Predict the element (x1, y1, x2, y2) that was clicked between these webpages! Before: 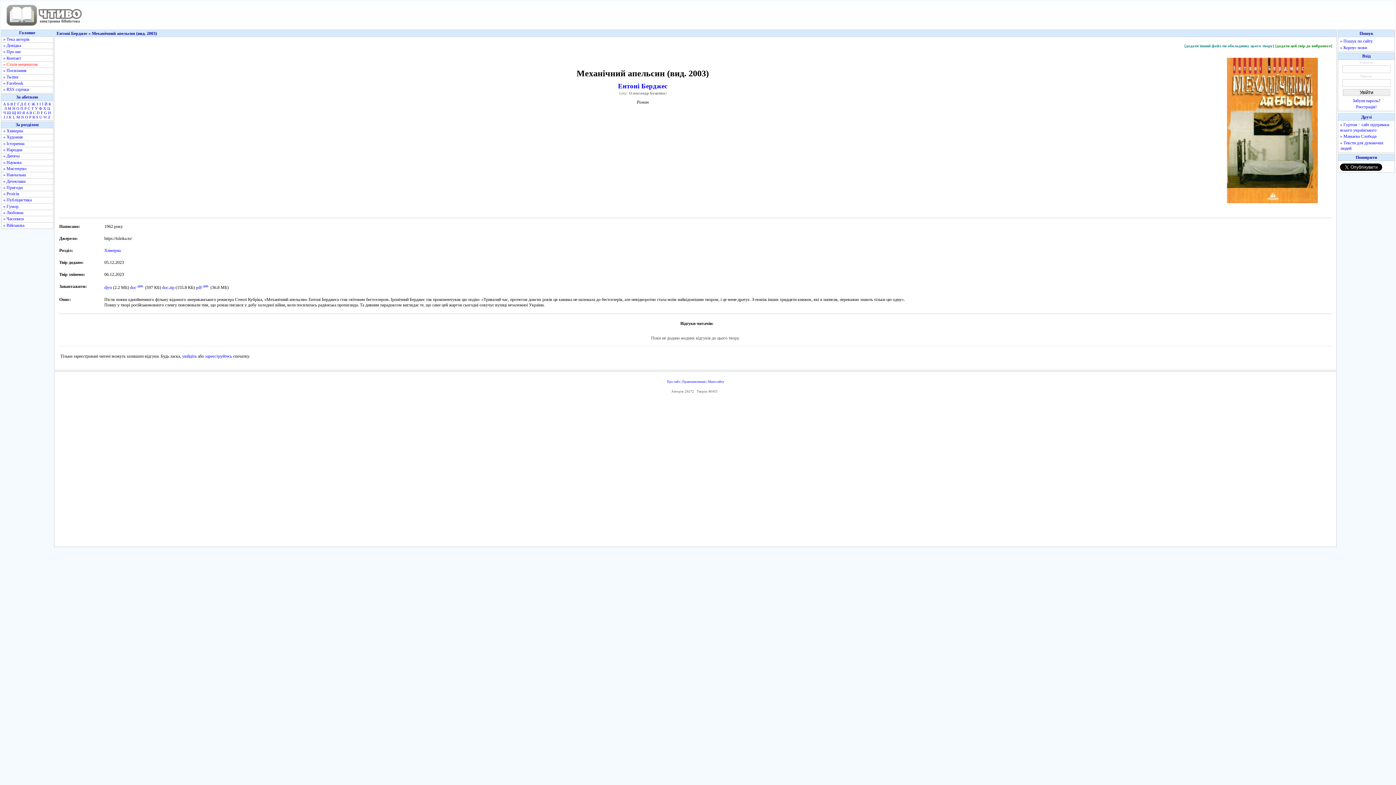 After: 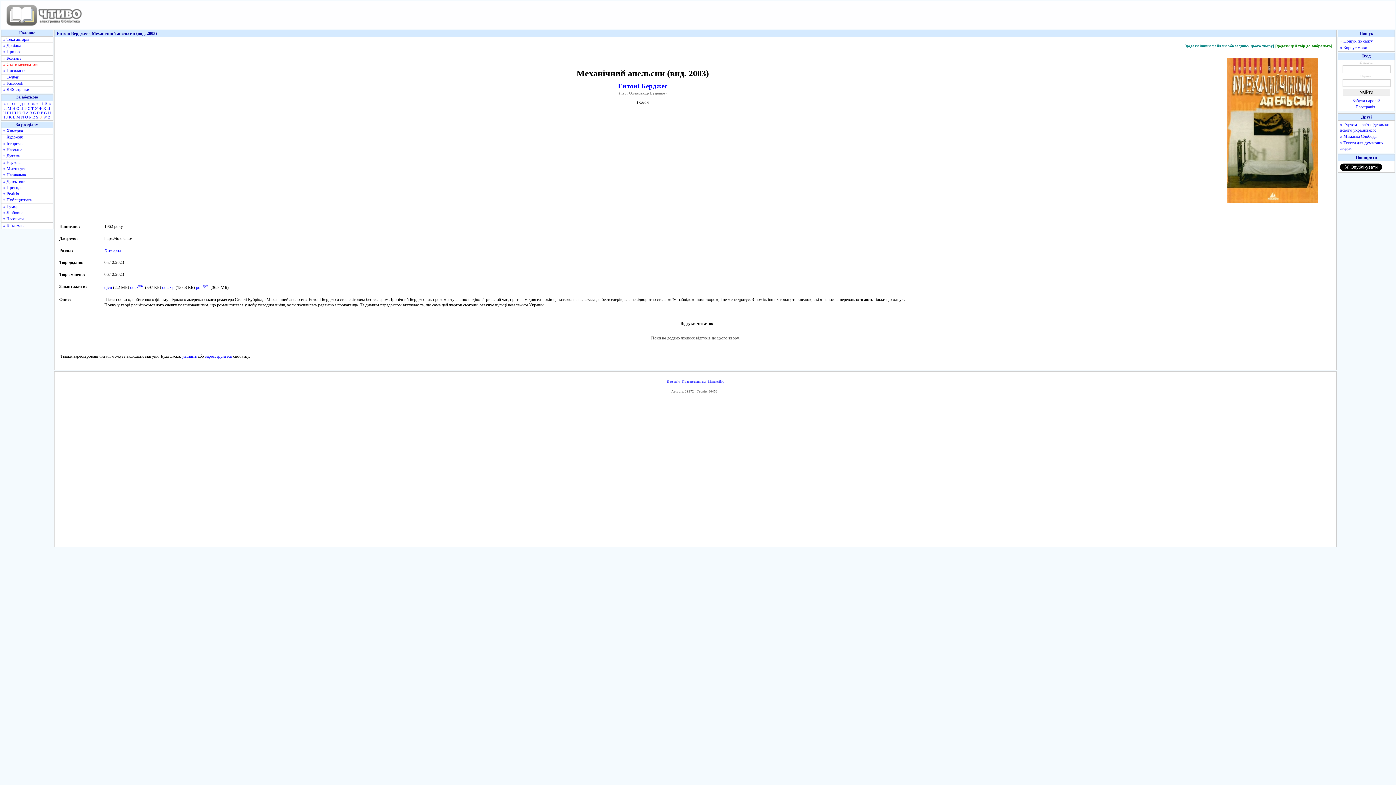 Action: bbox: (39, 114, 42, 119) label: U